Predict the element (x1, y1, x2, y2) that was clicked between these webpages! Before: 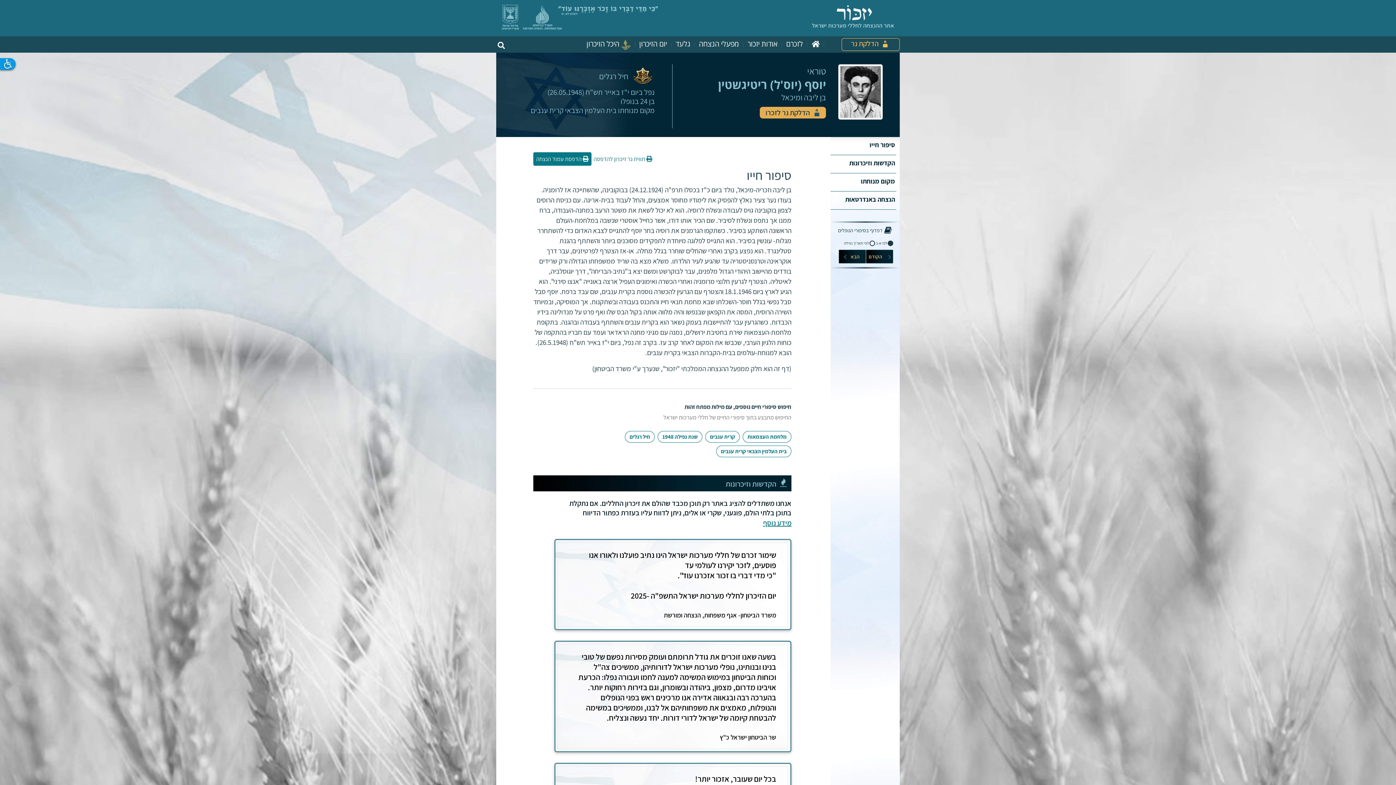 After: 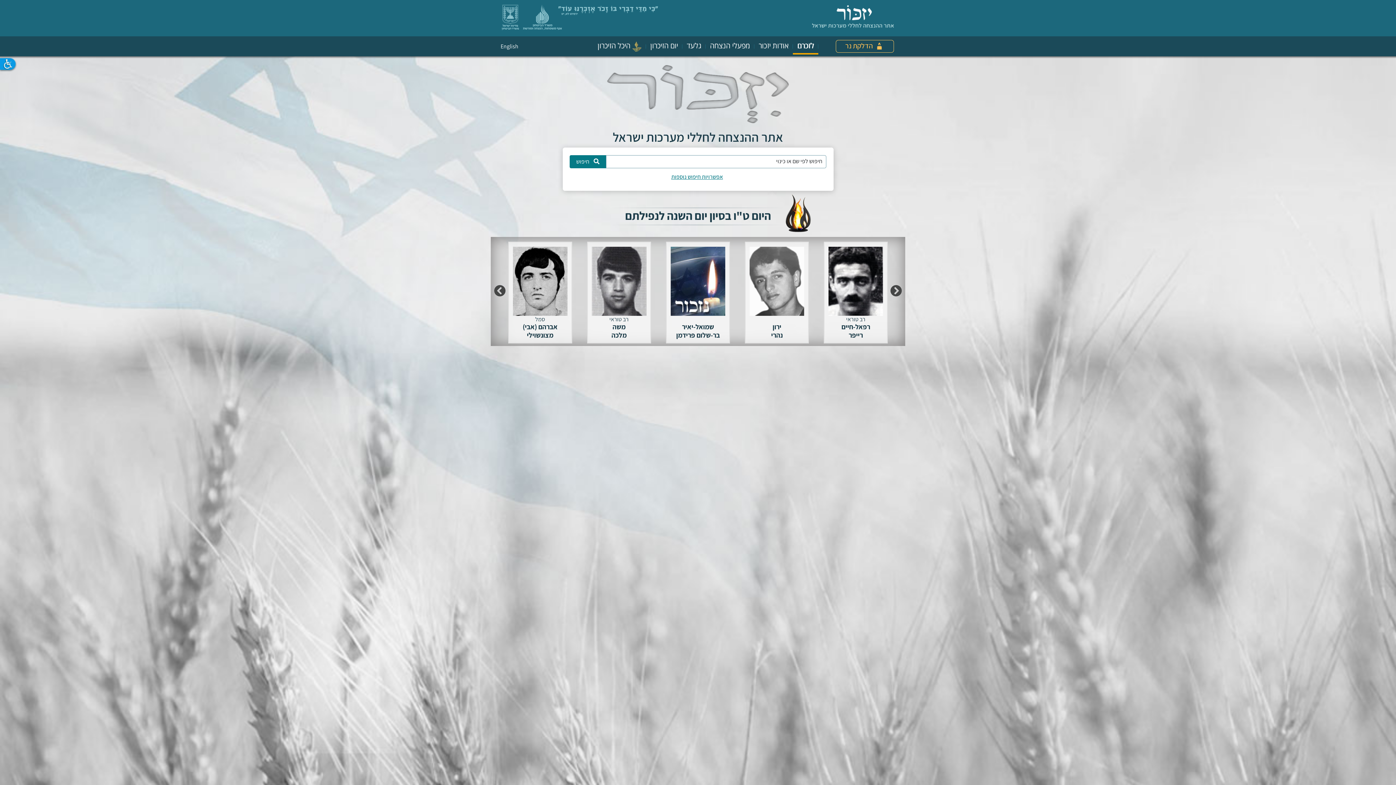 Action: bbox: (811, 36, 820, 51)